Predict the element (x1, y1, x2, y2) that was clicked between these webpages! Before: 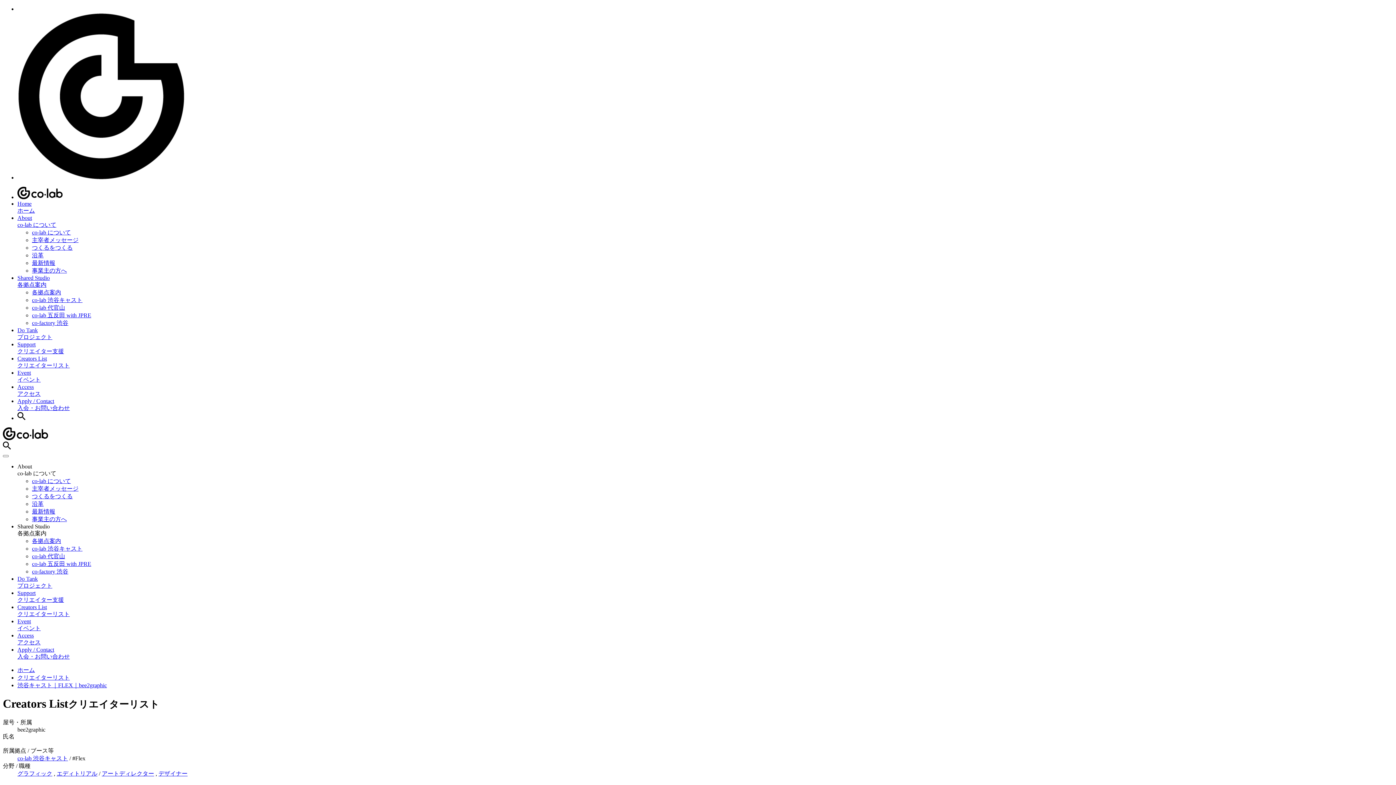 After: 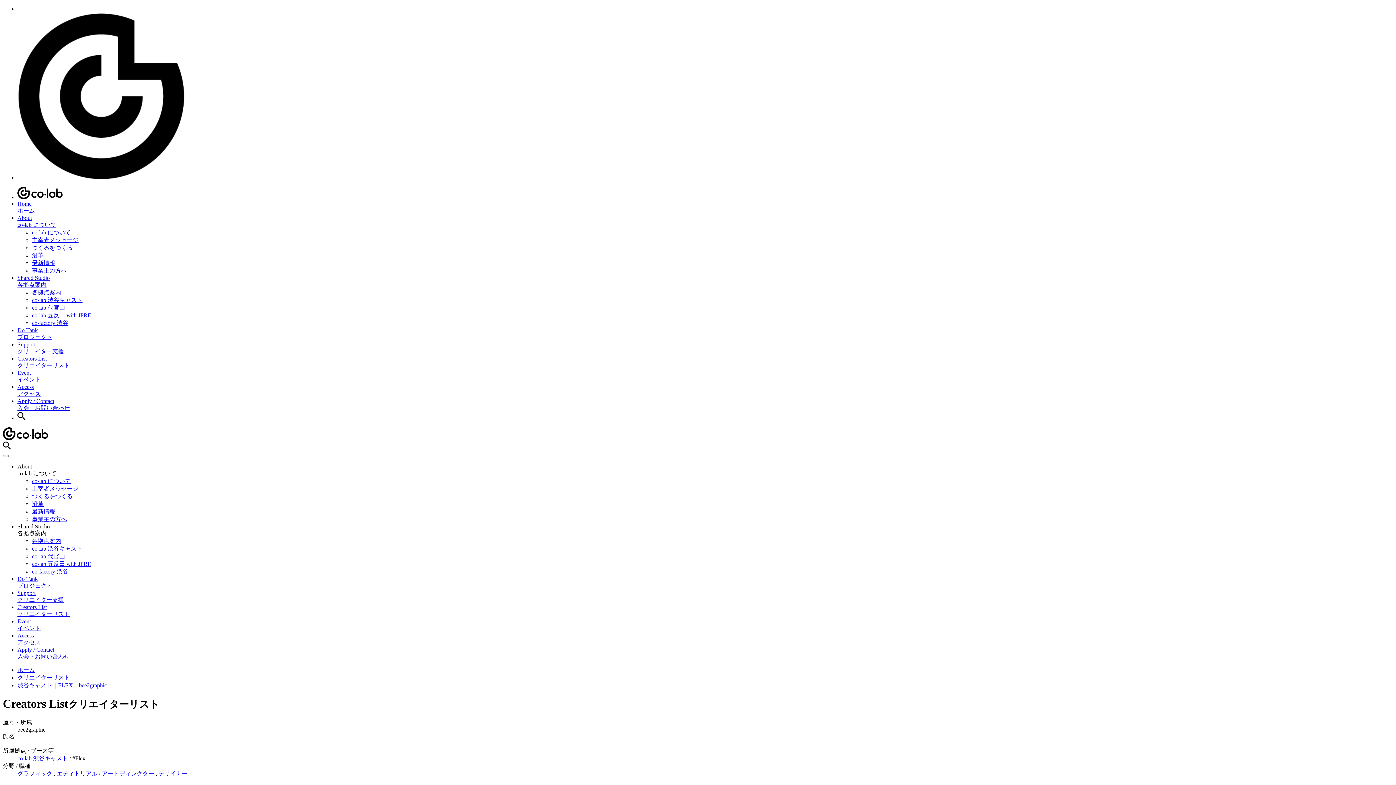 Action: label: 渋谷キャスト｜FLEX｜bee2graphic bbox: (17, 682, 106, 688)